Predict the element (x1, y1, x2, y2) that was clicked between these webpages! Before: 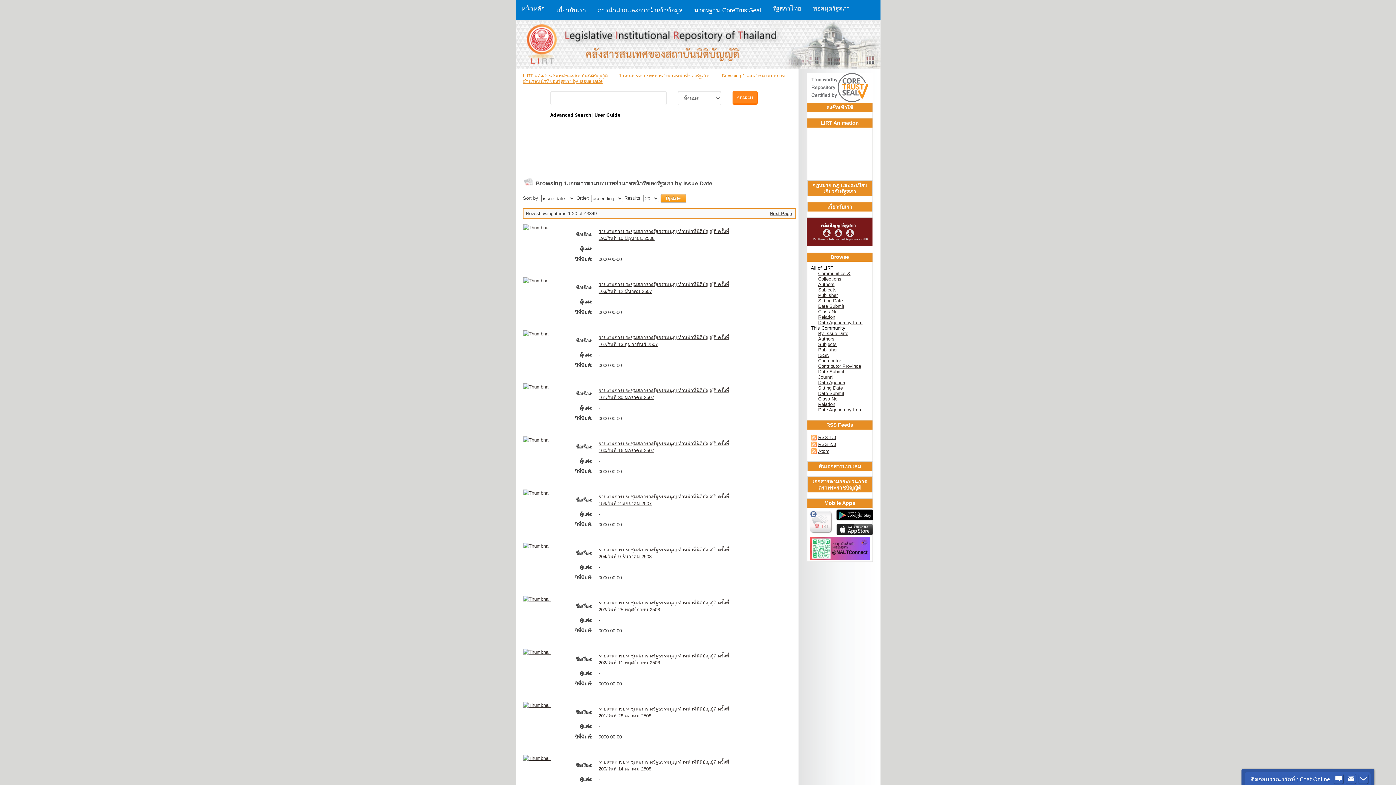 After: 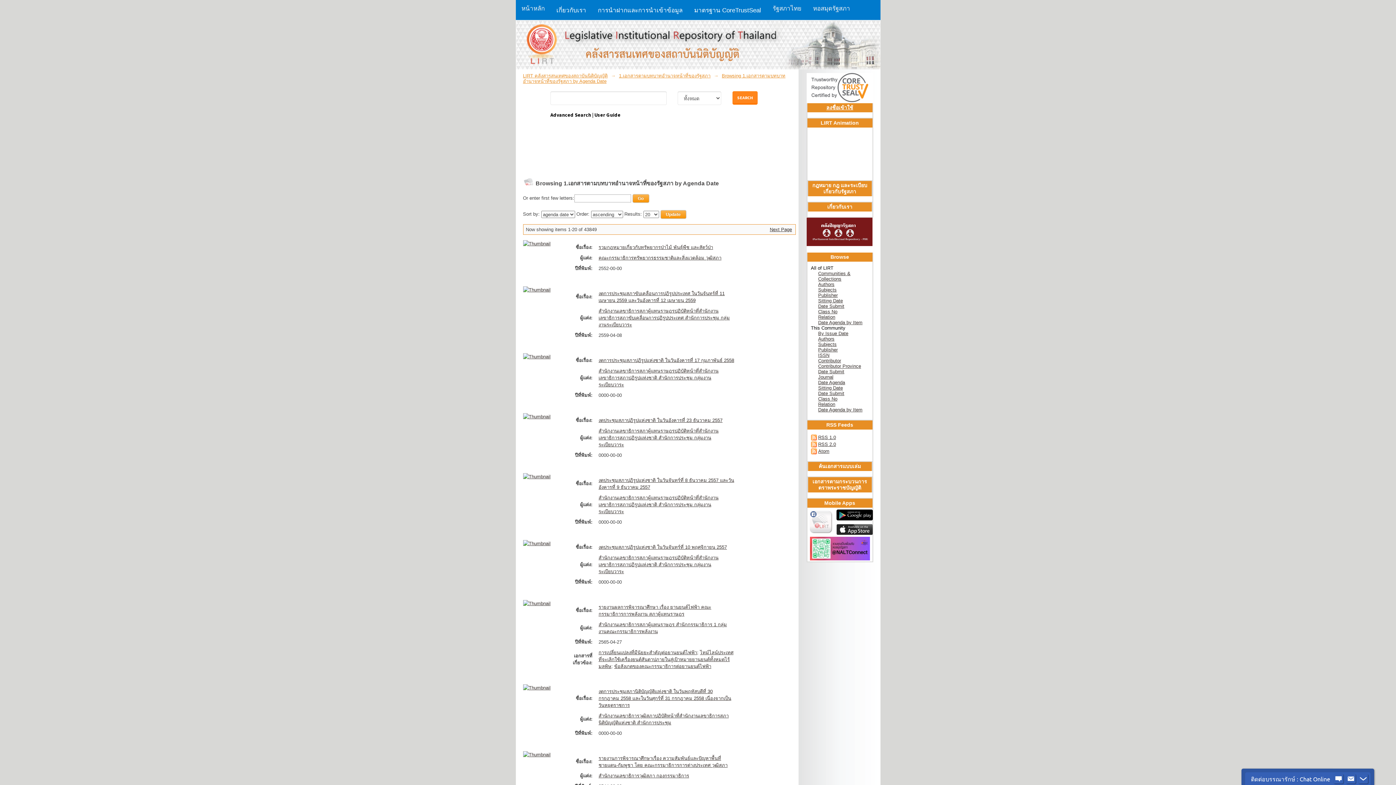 Action: label: Date Agenda by Item bbox: (818, 407, 862, 412)